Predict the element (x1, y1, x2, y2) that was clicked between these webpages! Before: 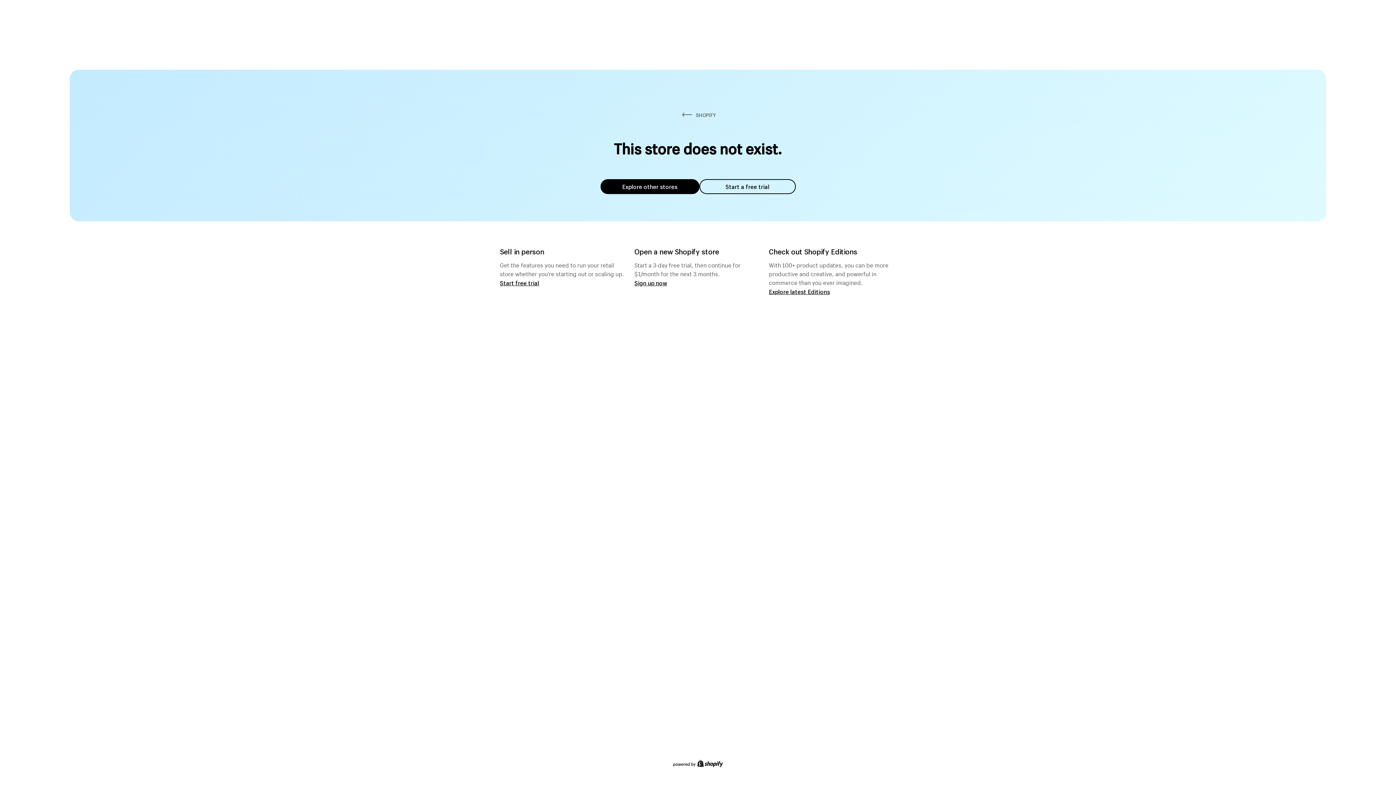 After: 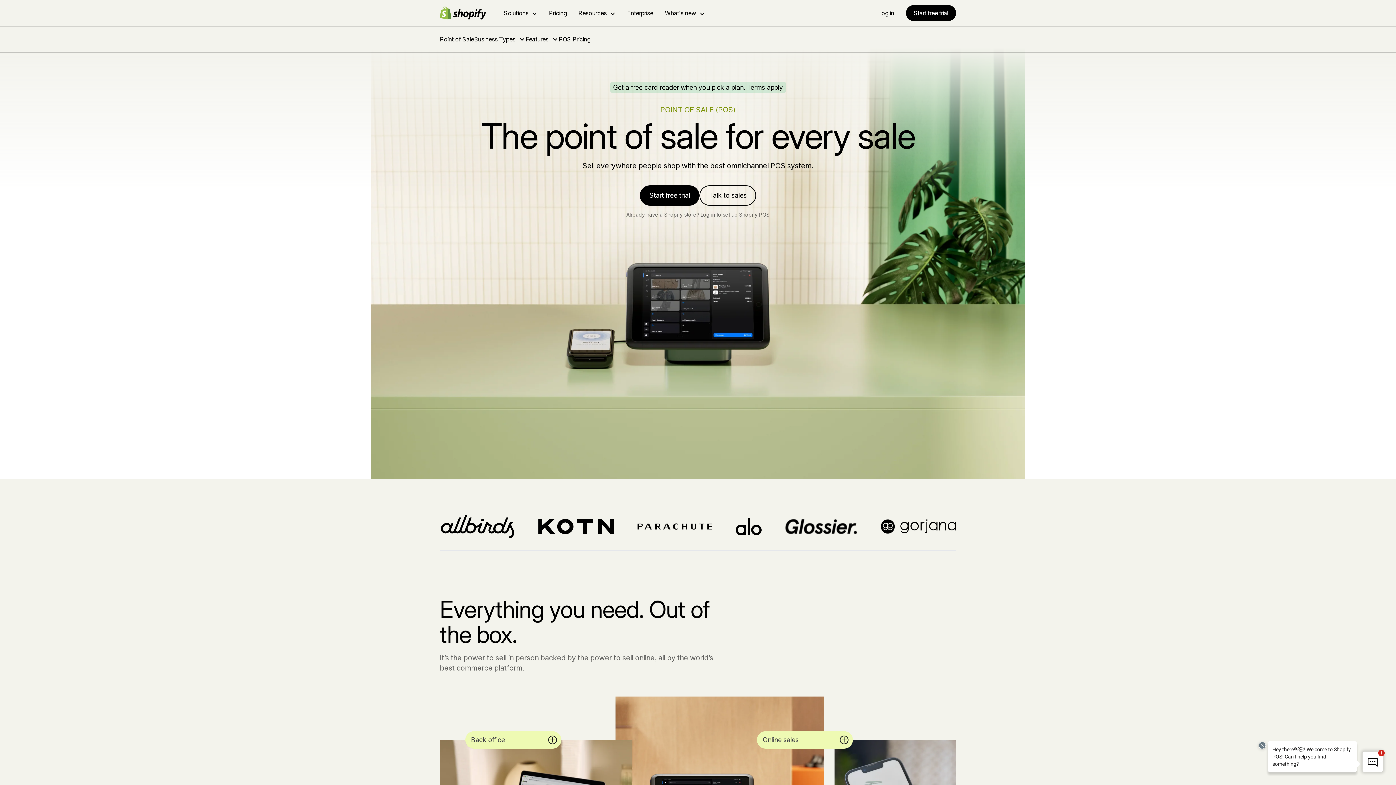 Action: label: Start free trial bbox: (500, 279, 539, 286)